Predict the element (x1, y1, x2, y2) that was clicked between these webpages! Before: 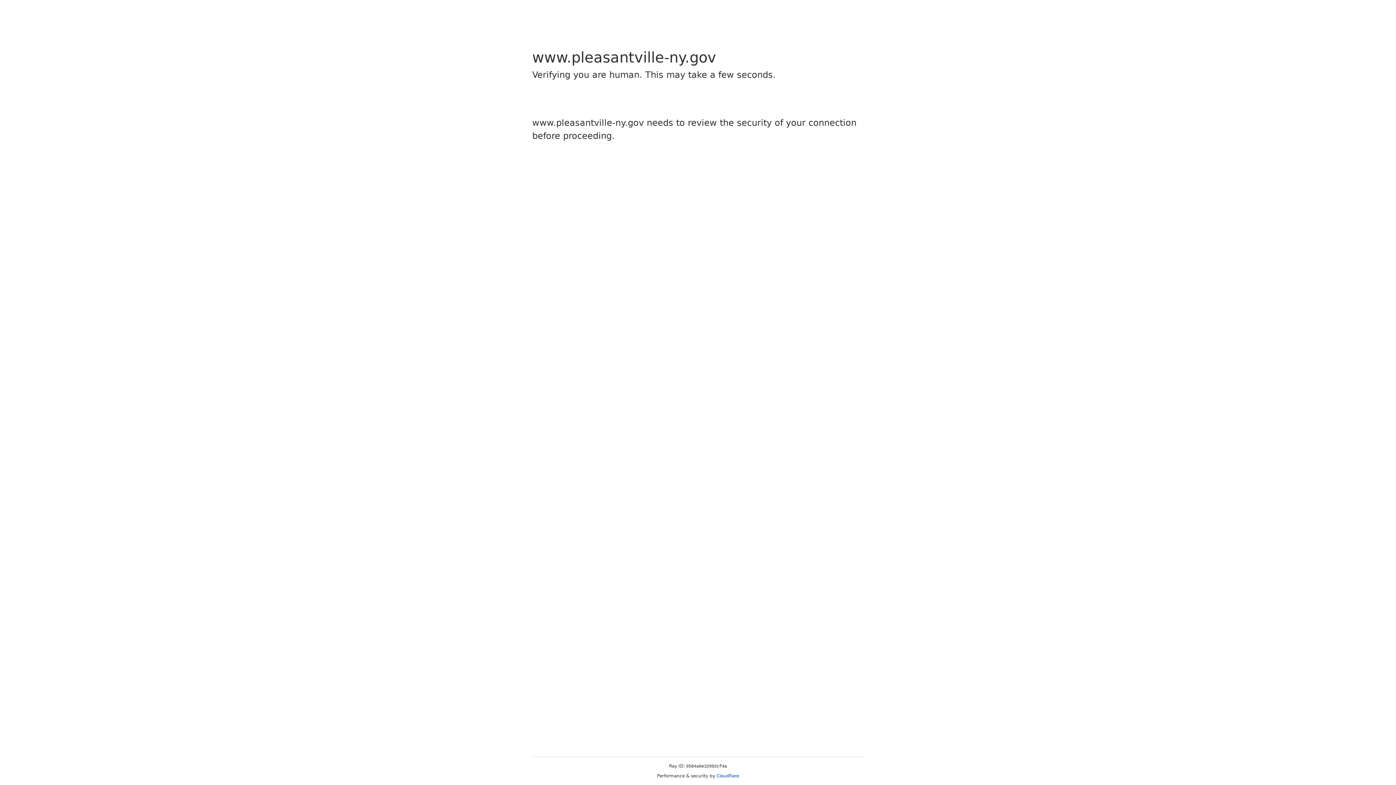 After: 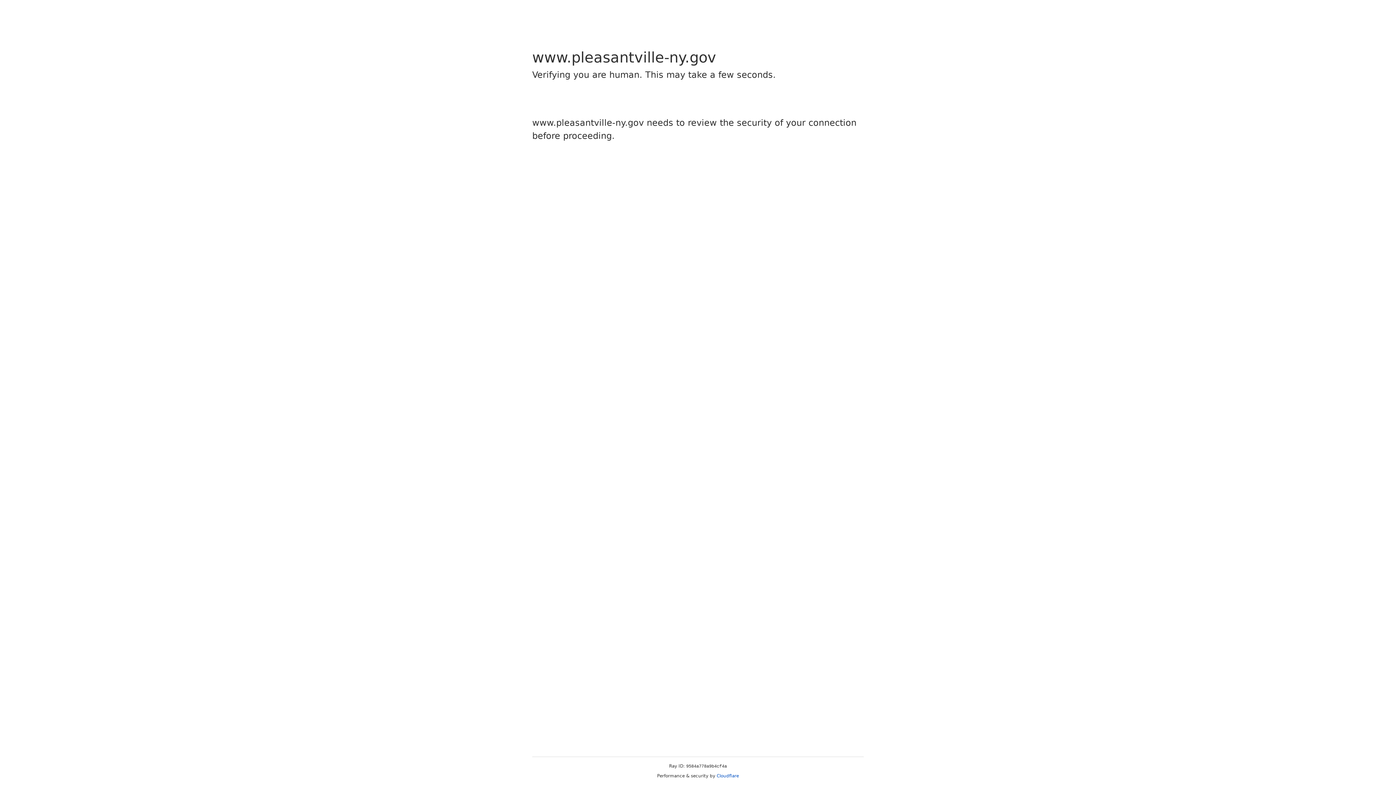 Action: label: Cloudflare bbox: (716, 773, 739, 778)